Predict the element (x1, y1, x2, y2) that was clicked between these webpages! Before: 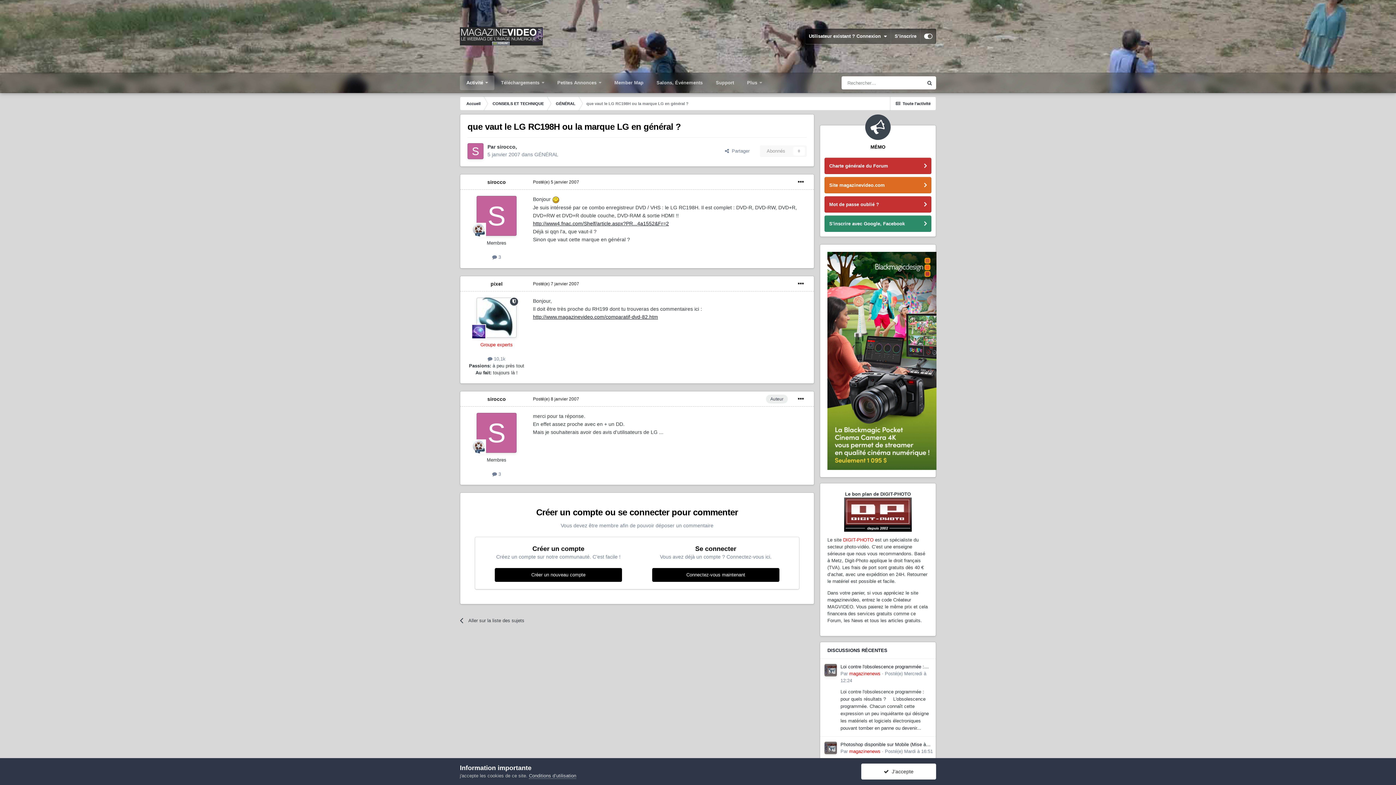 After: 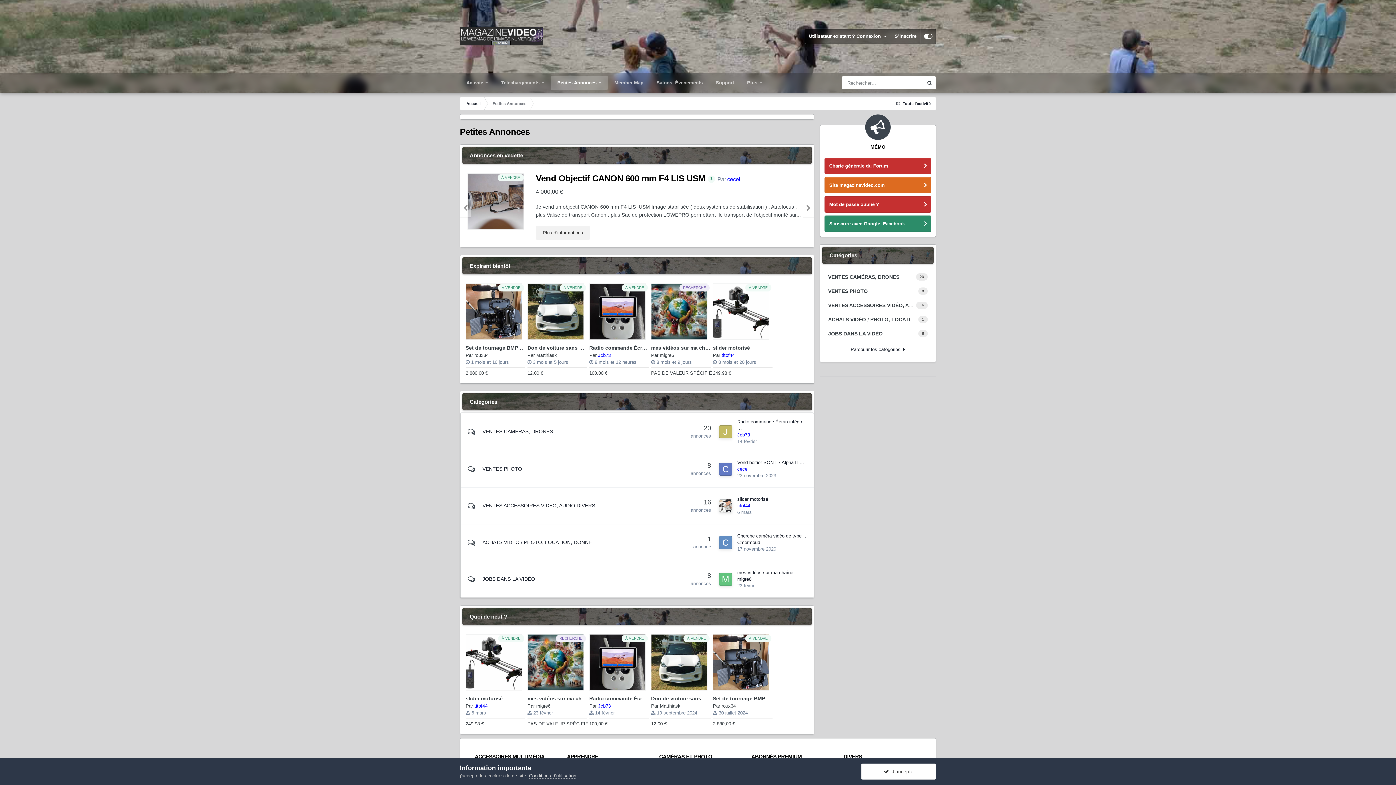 Action: bbox: (550, 75, 608, 90) label: Petites Annonces 